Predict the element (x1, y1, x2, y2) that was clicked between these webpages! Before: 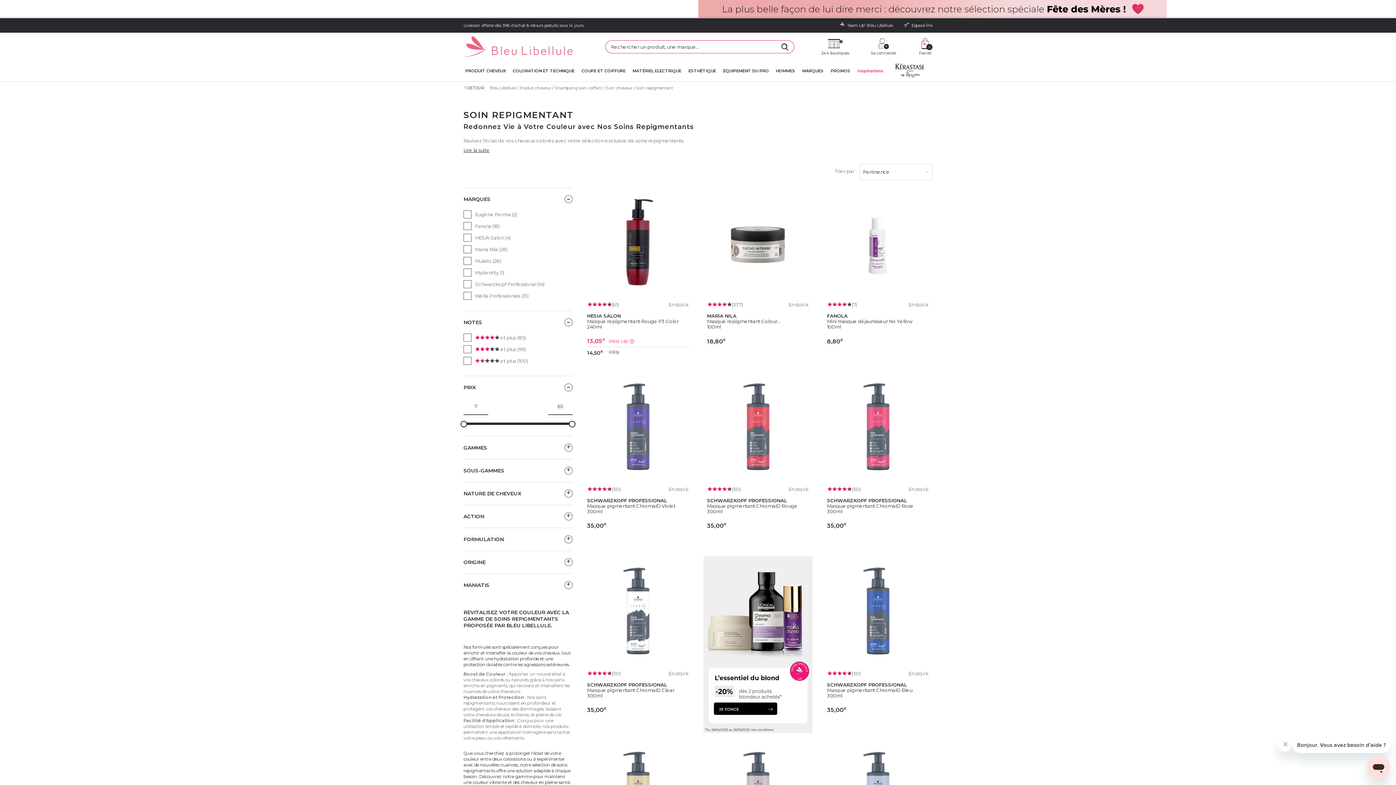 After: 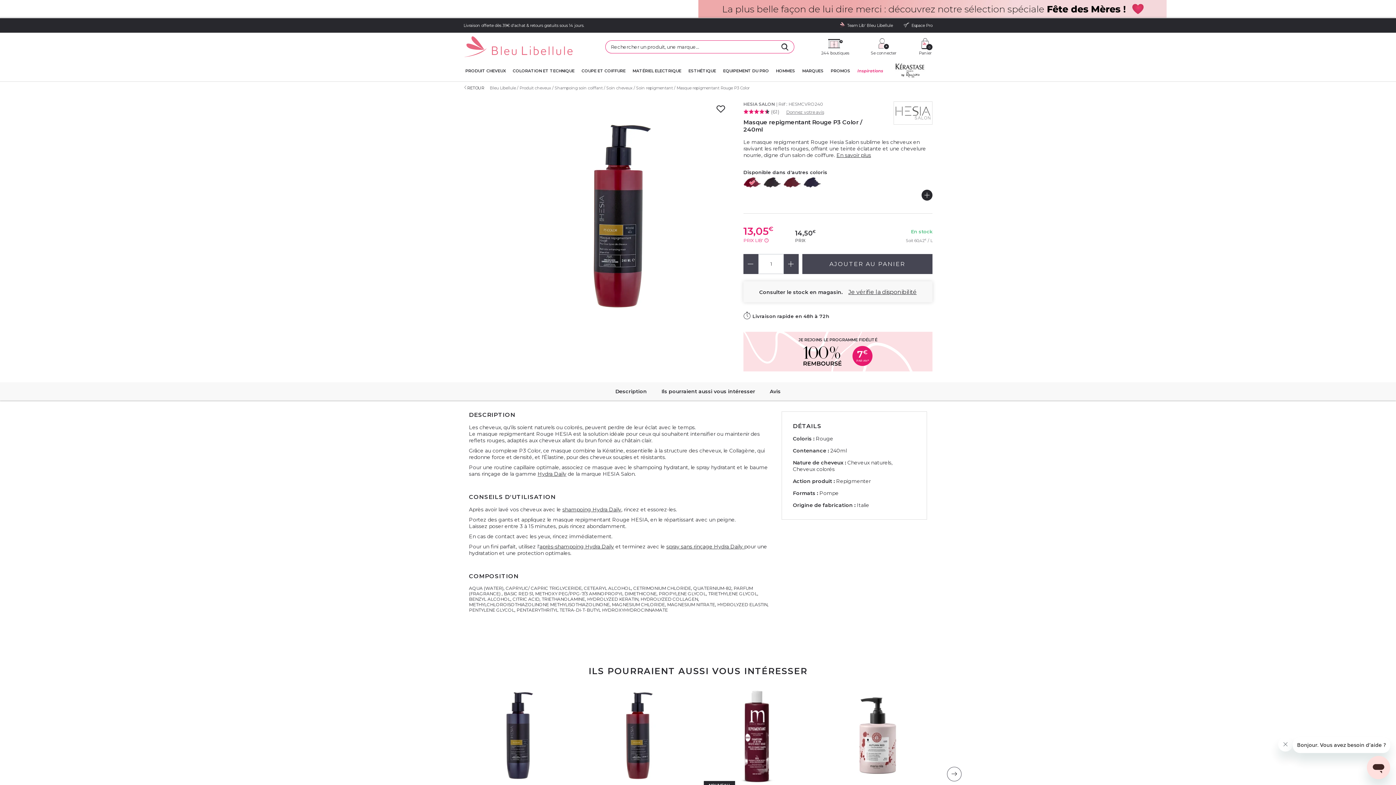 Action: bbox: (587, 318, 678, 324) label: Masque repigmentant Rouge P3 Color